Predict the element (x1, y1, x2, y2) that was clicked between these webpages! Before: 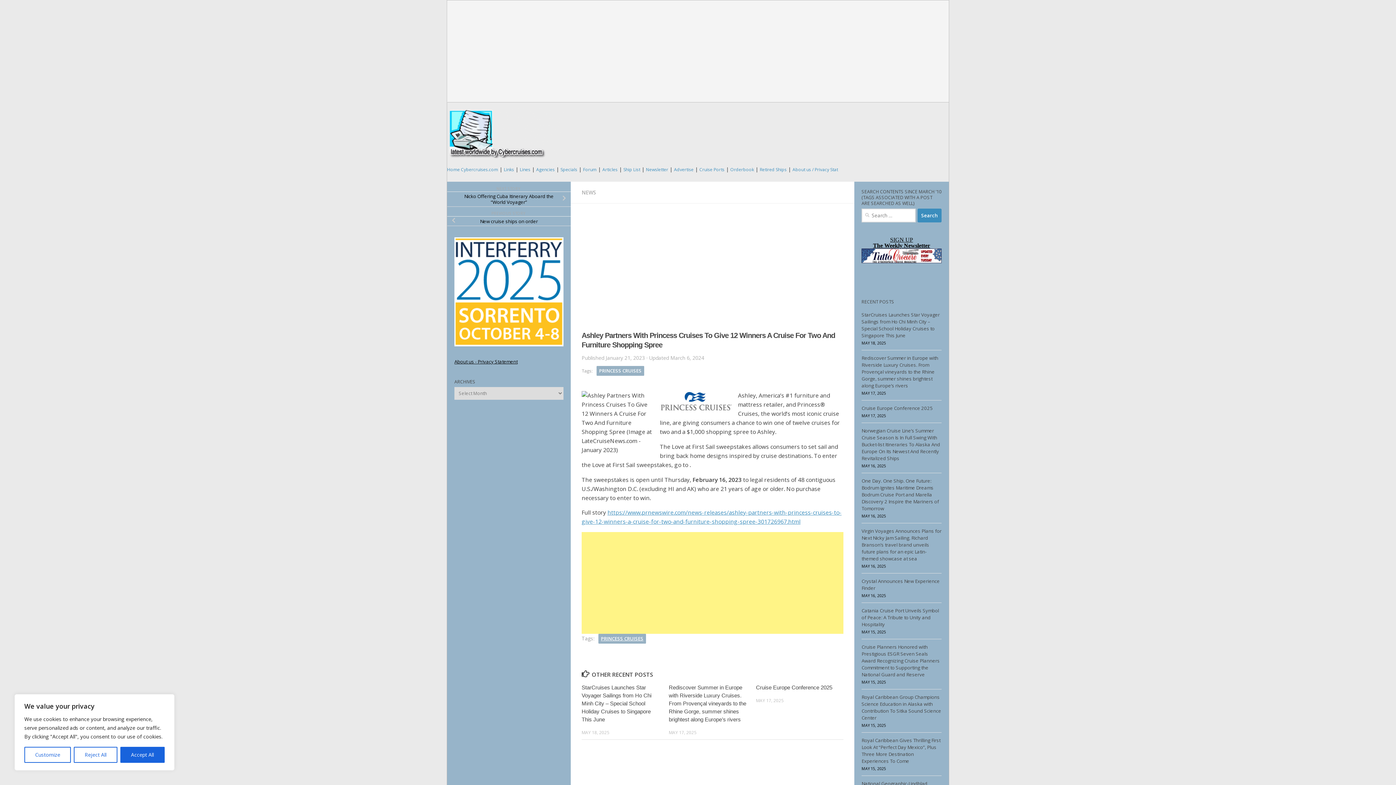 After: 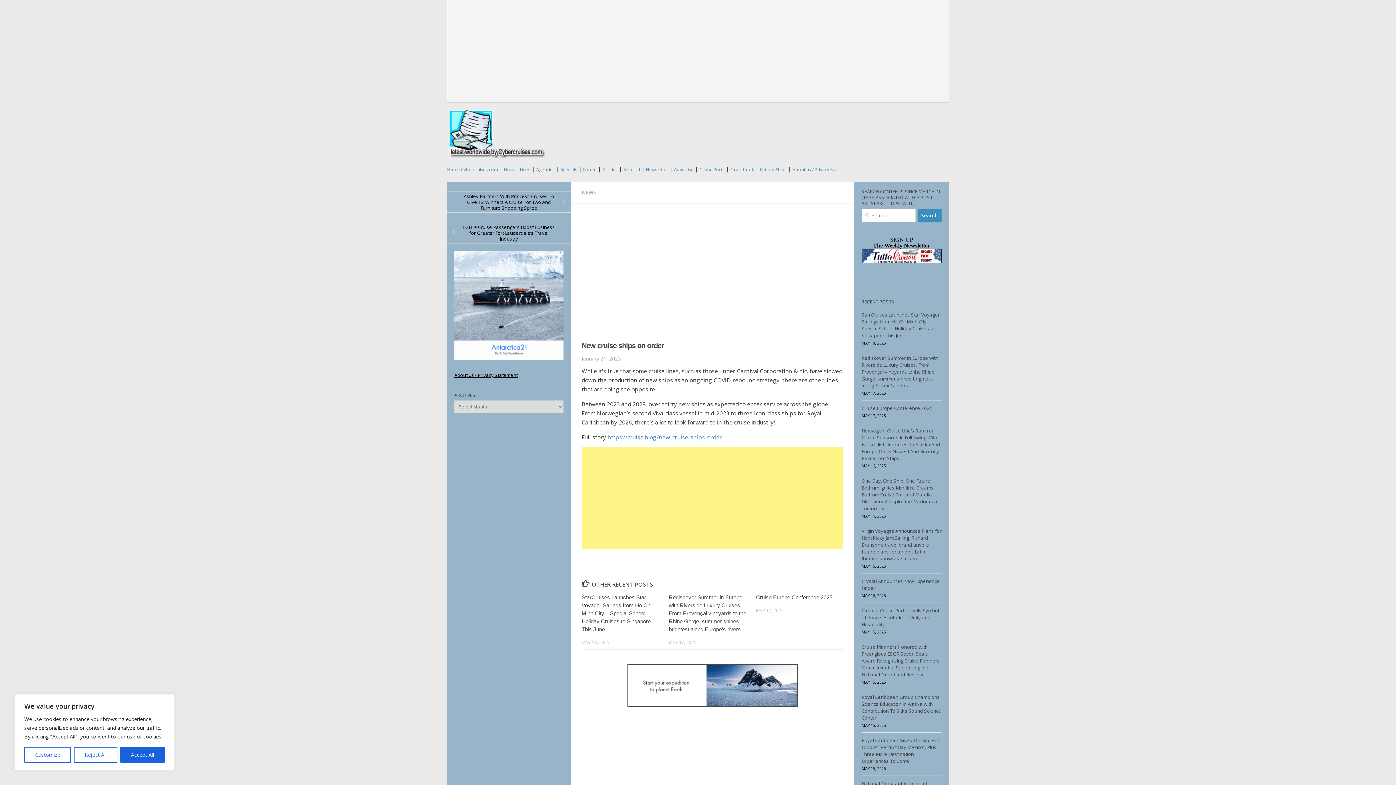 Action: label: New cruise ships on order bbox: (447, 216, 570, 226)